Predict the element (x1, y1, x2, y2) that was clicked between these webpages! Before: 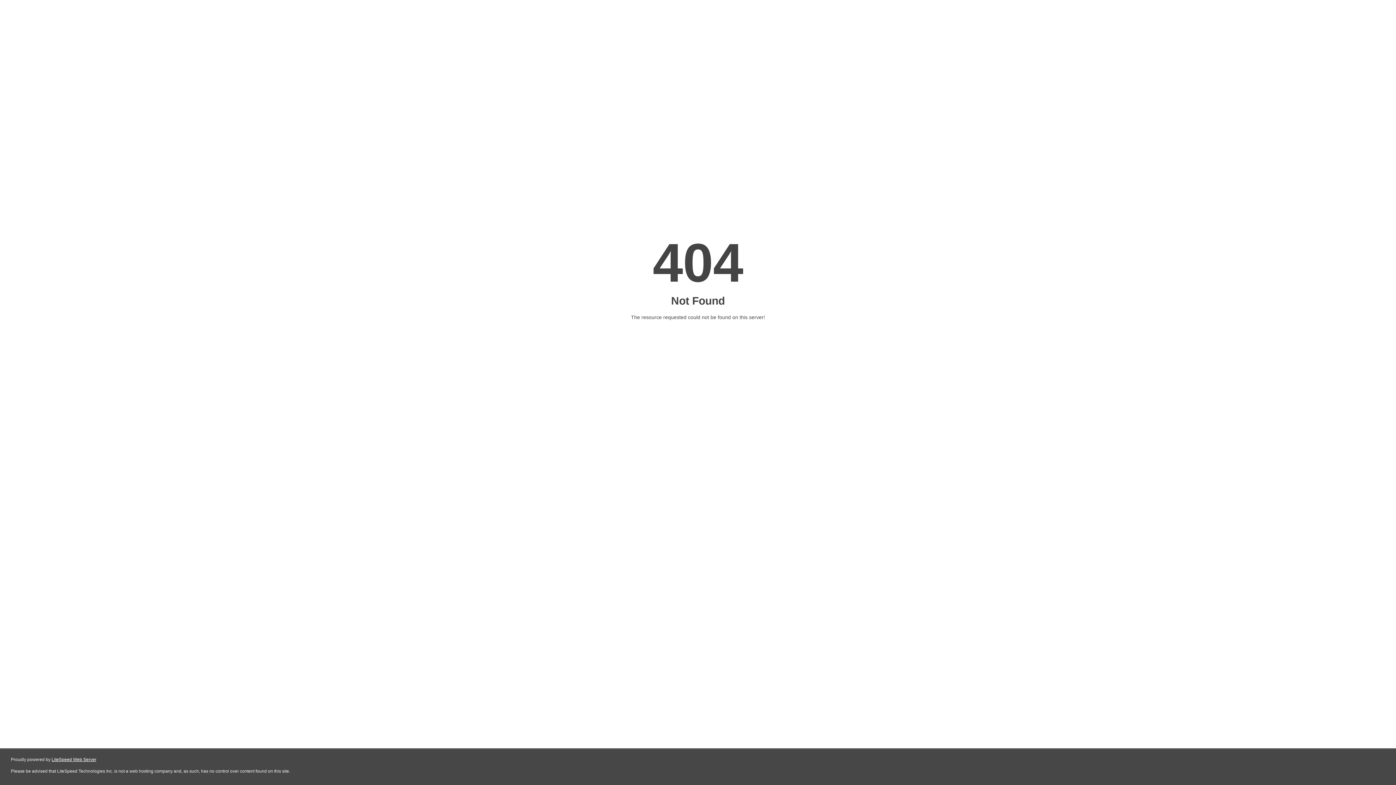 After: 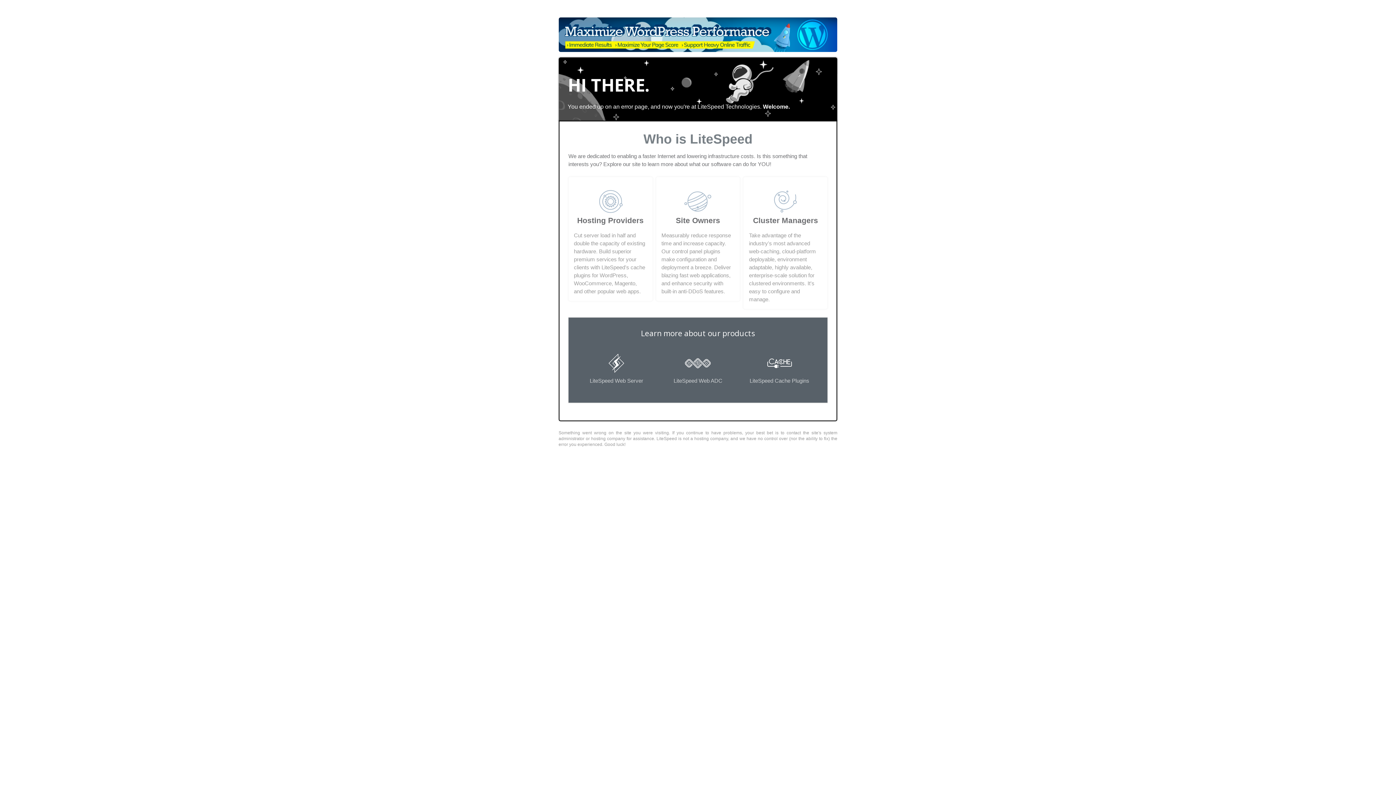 Action: bbox: (51, 757, 96, 762) label: LiteSpeed Web Server